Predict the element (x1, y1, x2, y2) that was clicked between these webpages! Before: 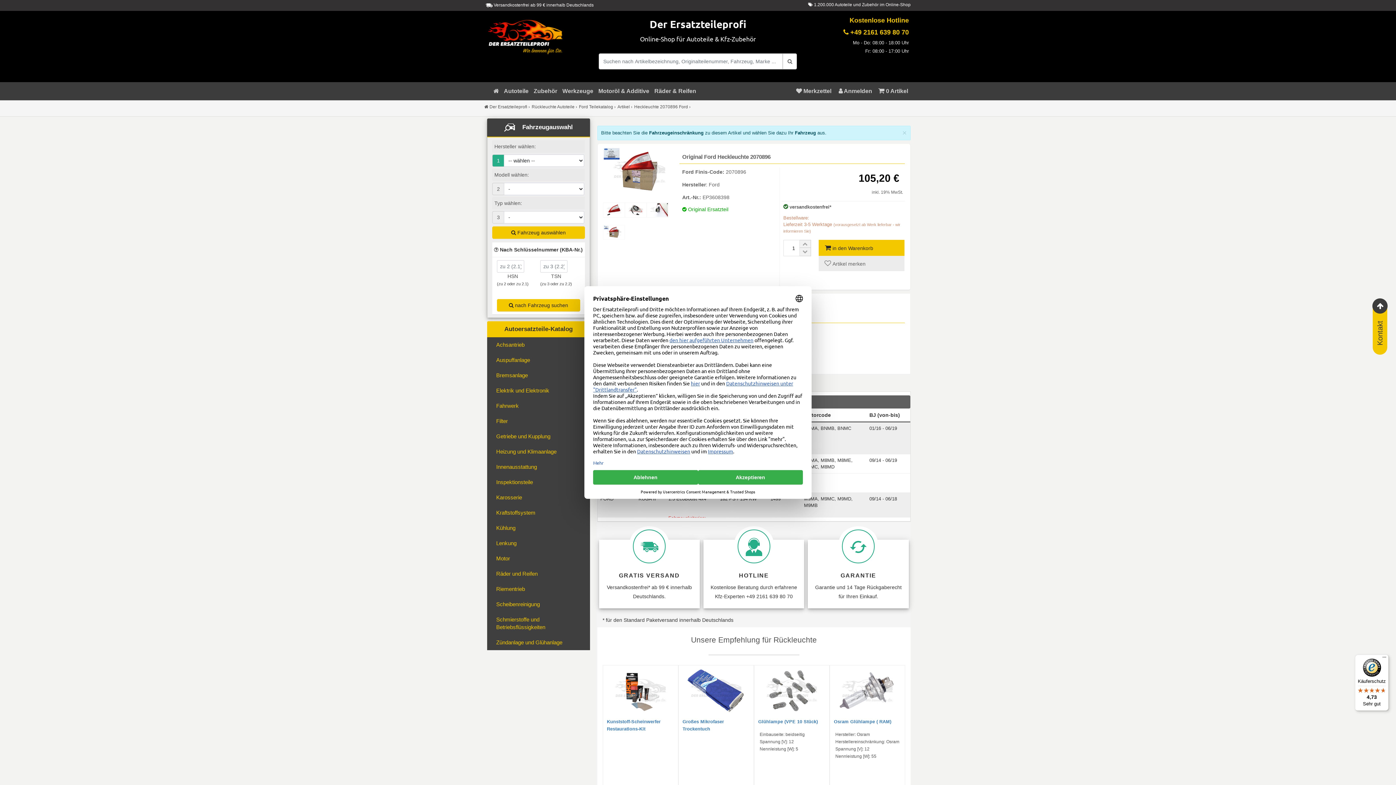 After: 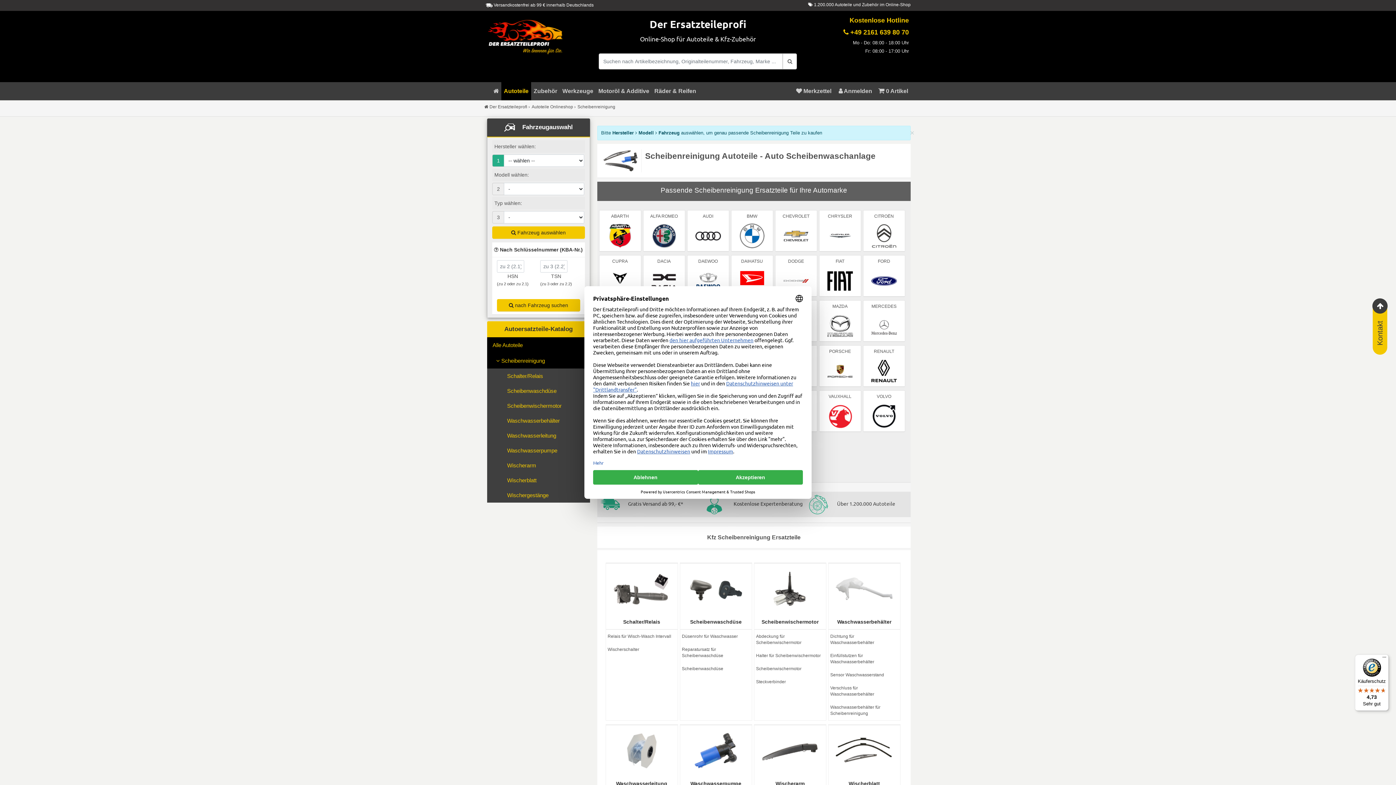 Action: label: Scheibenreinigung bbox: (489, 598, 590, 610)